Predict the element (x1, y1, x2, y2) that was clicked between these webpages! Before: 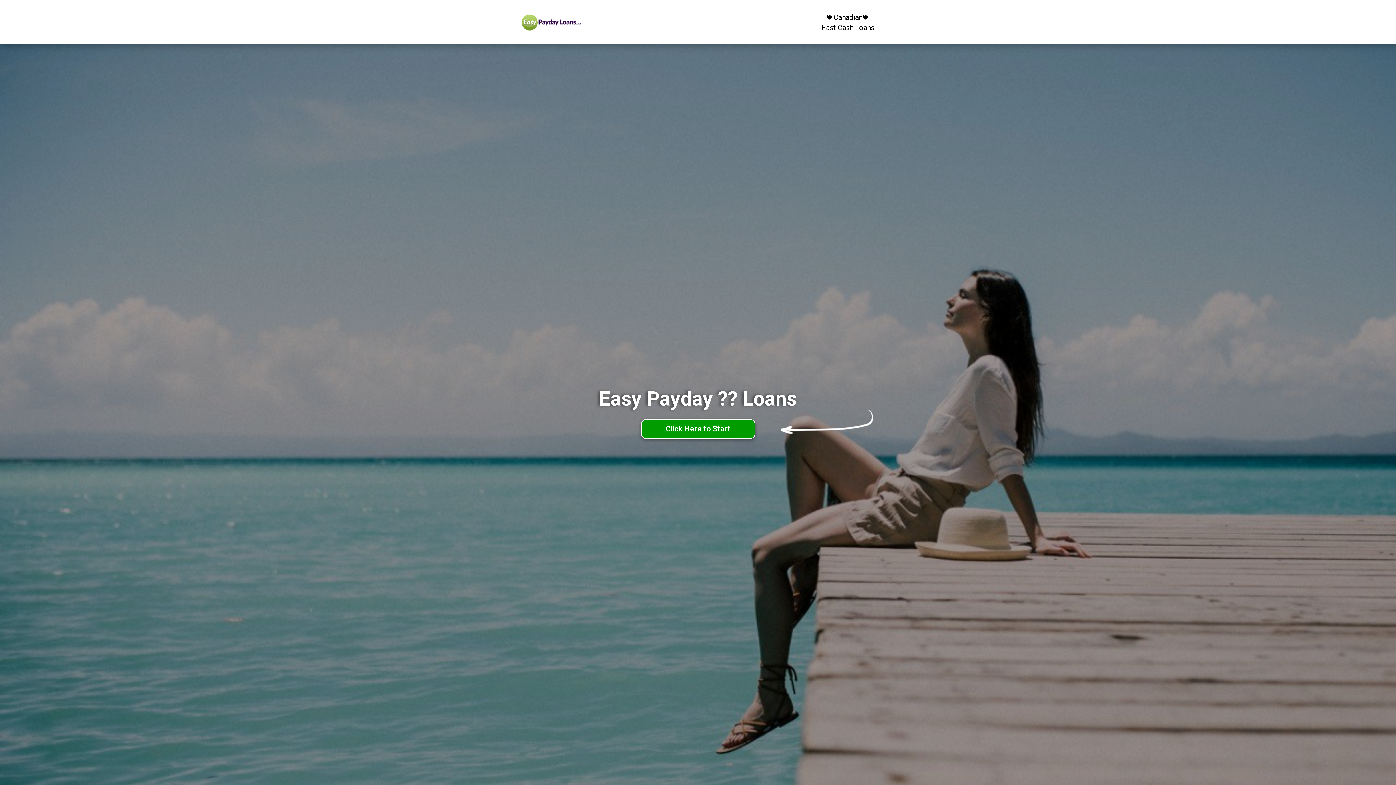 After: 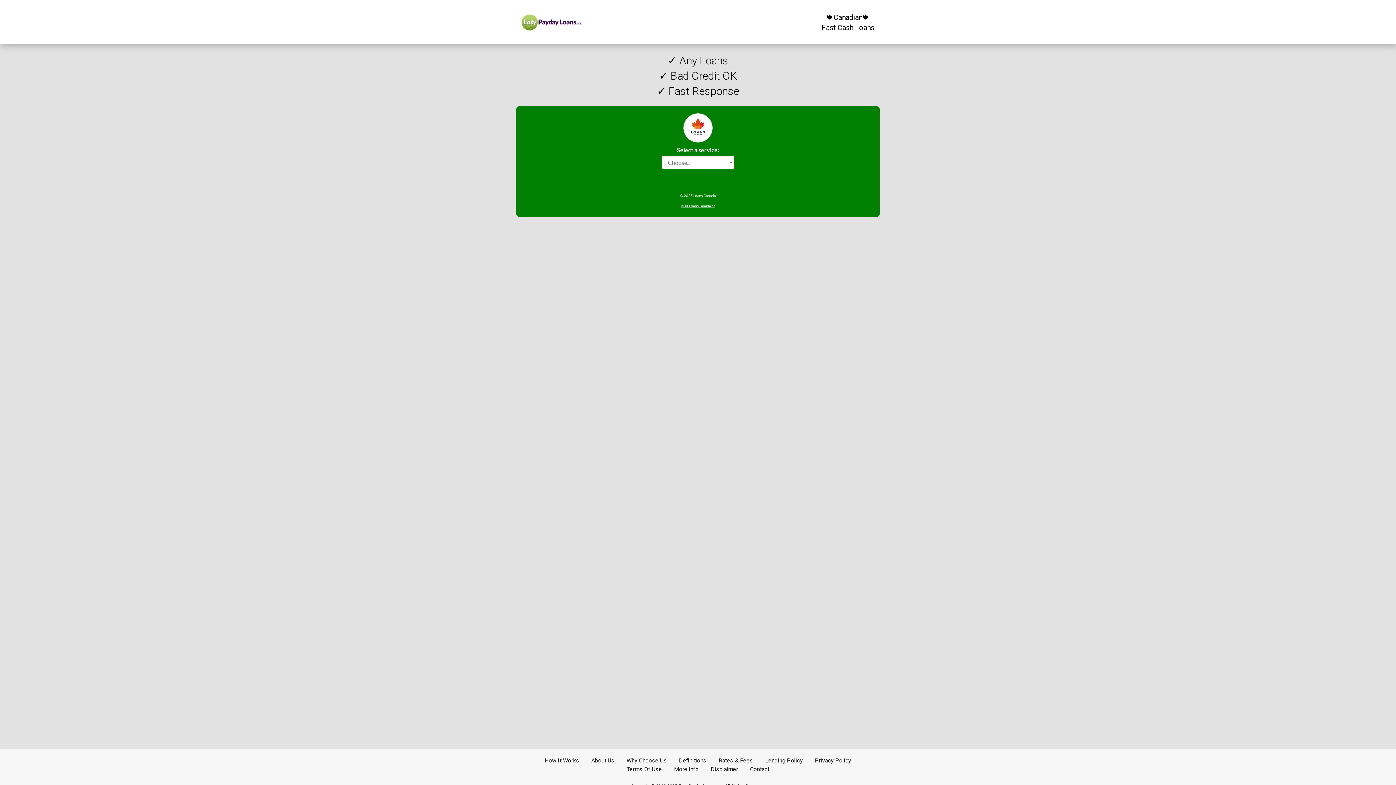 Action: bbox: (640, 419, 755, 439) label: Click Here to Start